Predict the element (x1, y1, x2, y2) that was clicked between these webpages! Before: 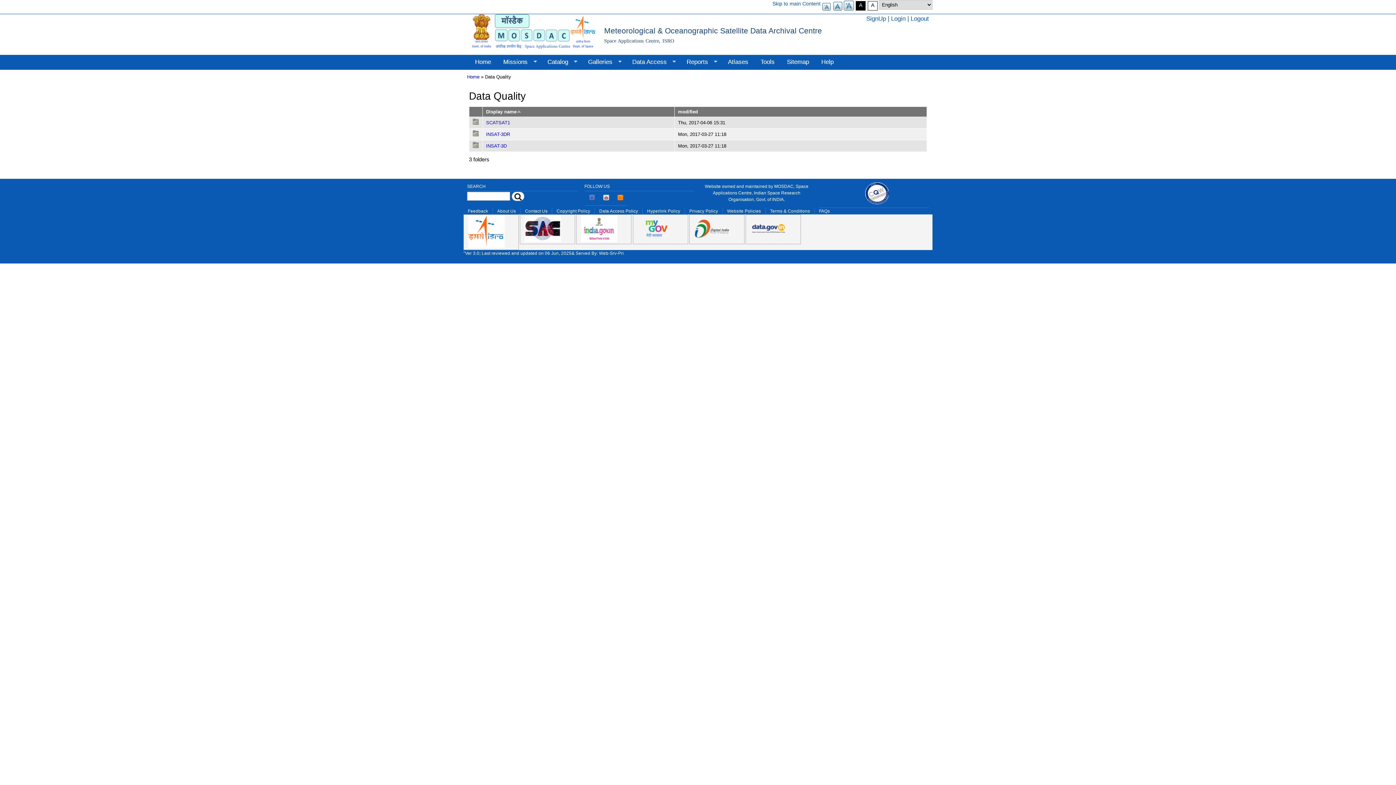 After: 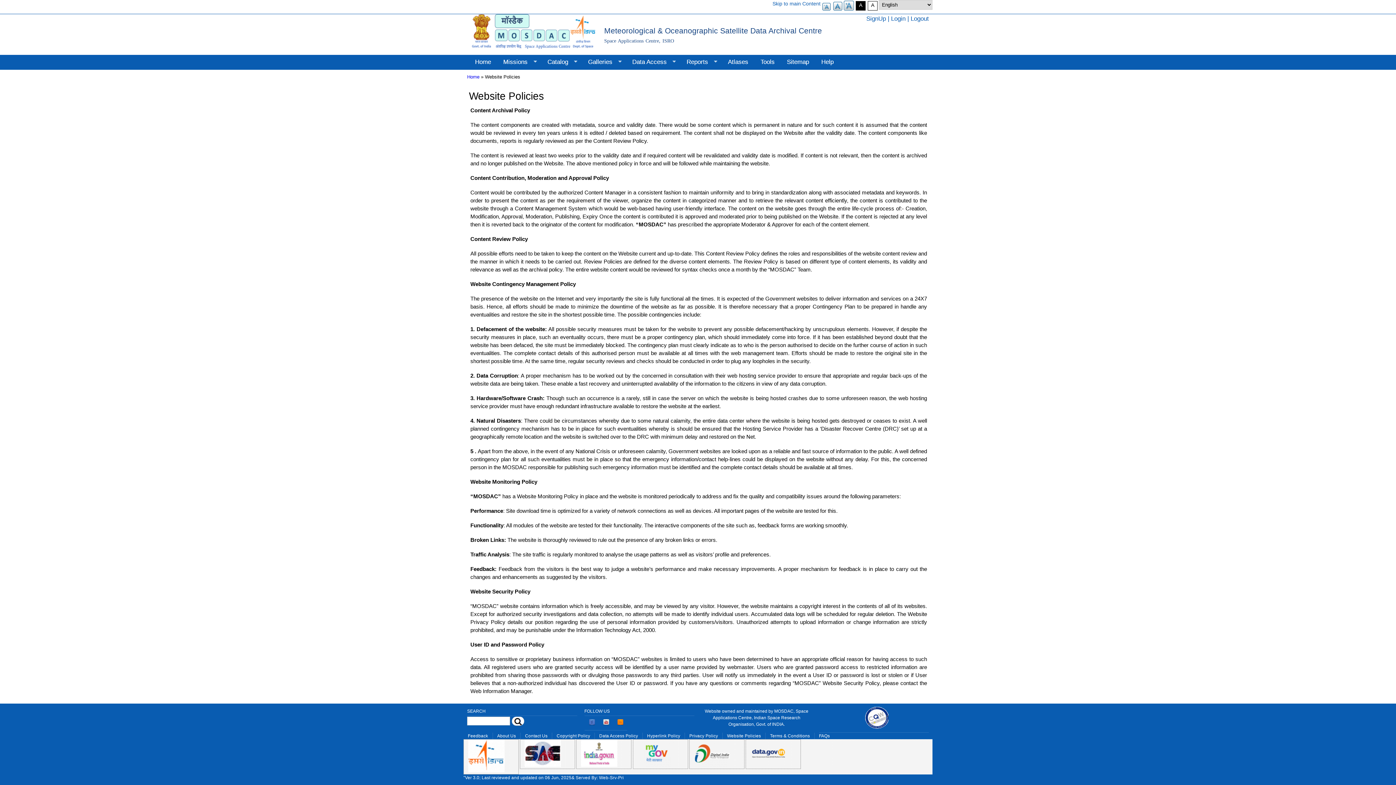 Action: bbox: (722, 208, 765, 214) label: Website Policies